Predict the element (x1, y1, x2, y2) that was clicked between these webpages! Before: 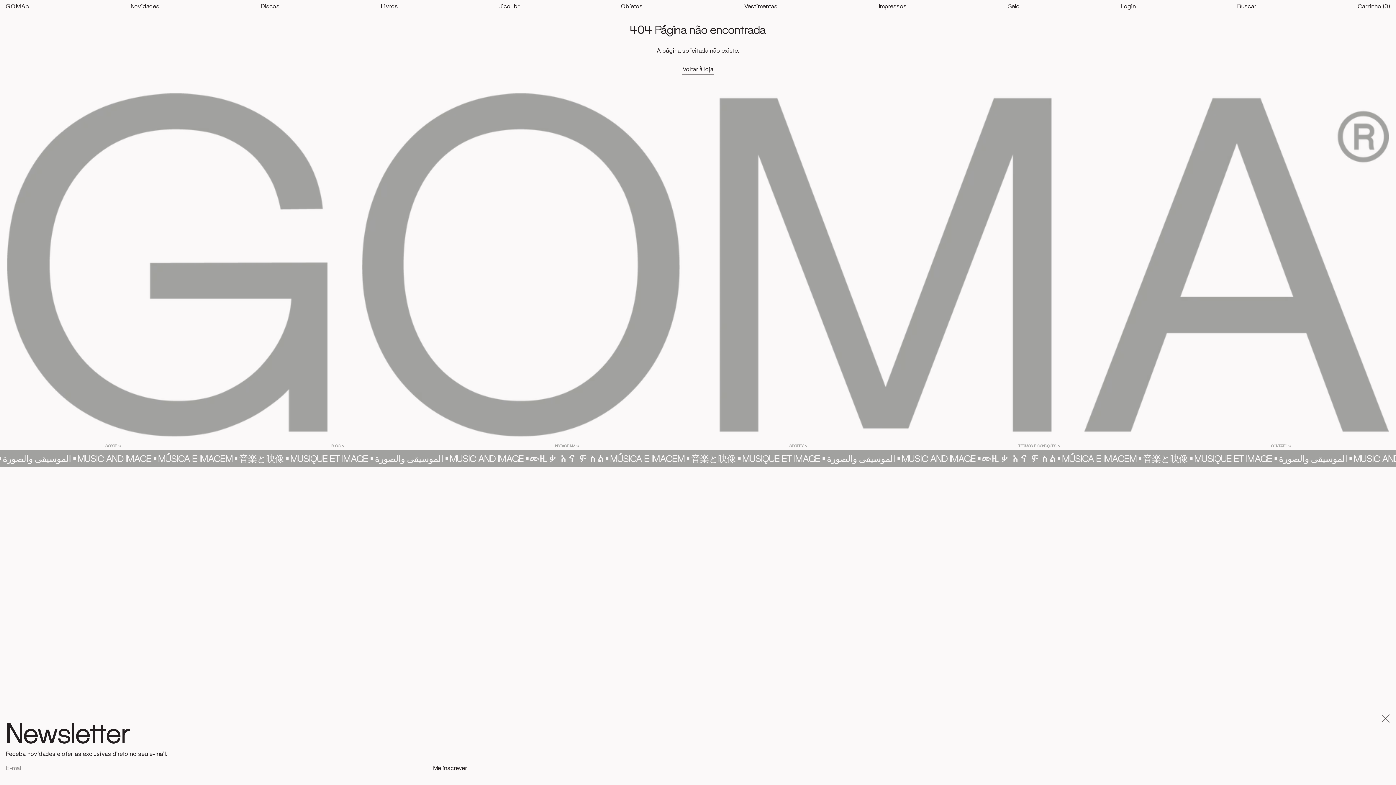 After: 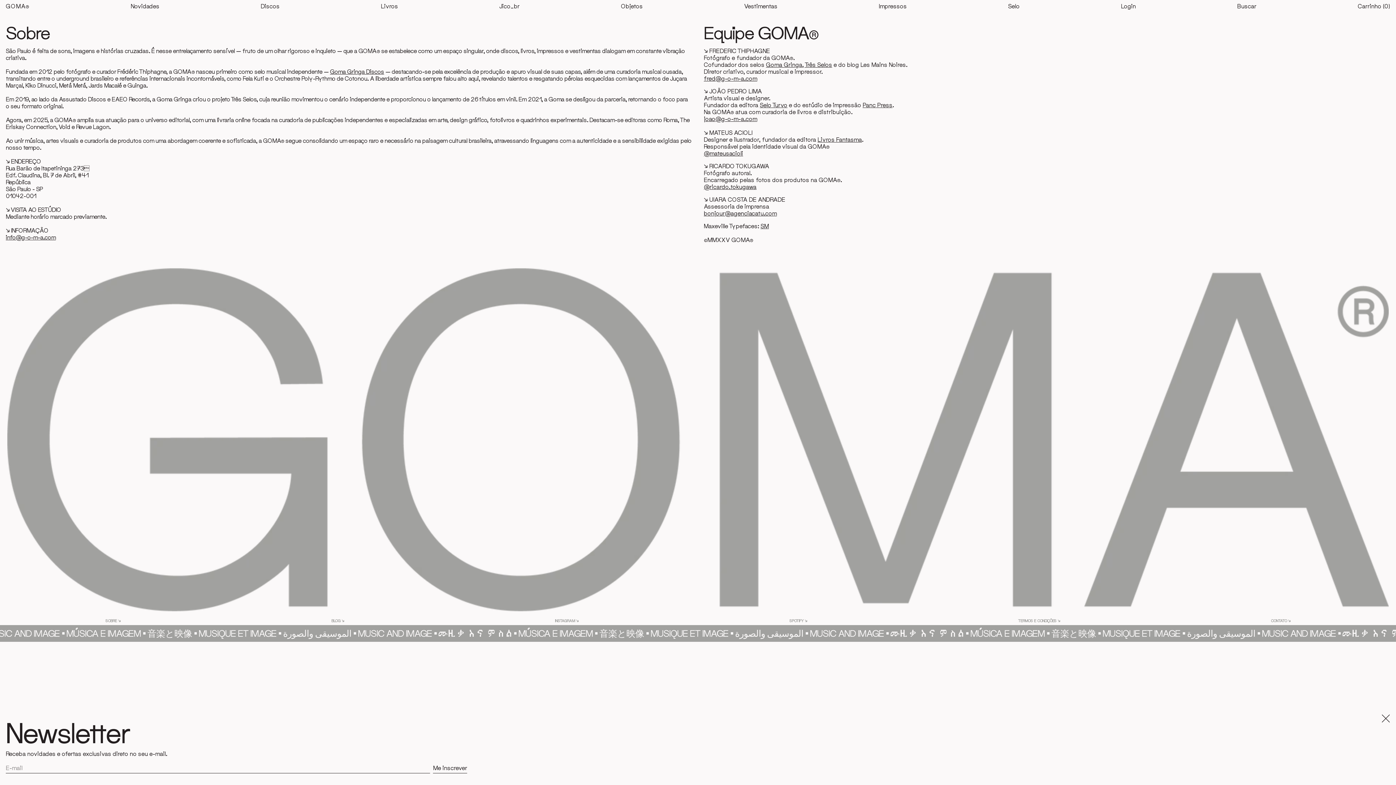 Action: bbox: (105, 444, 120, 449) label: SOBRE ↘